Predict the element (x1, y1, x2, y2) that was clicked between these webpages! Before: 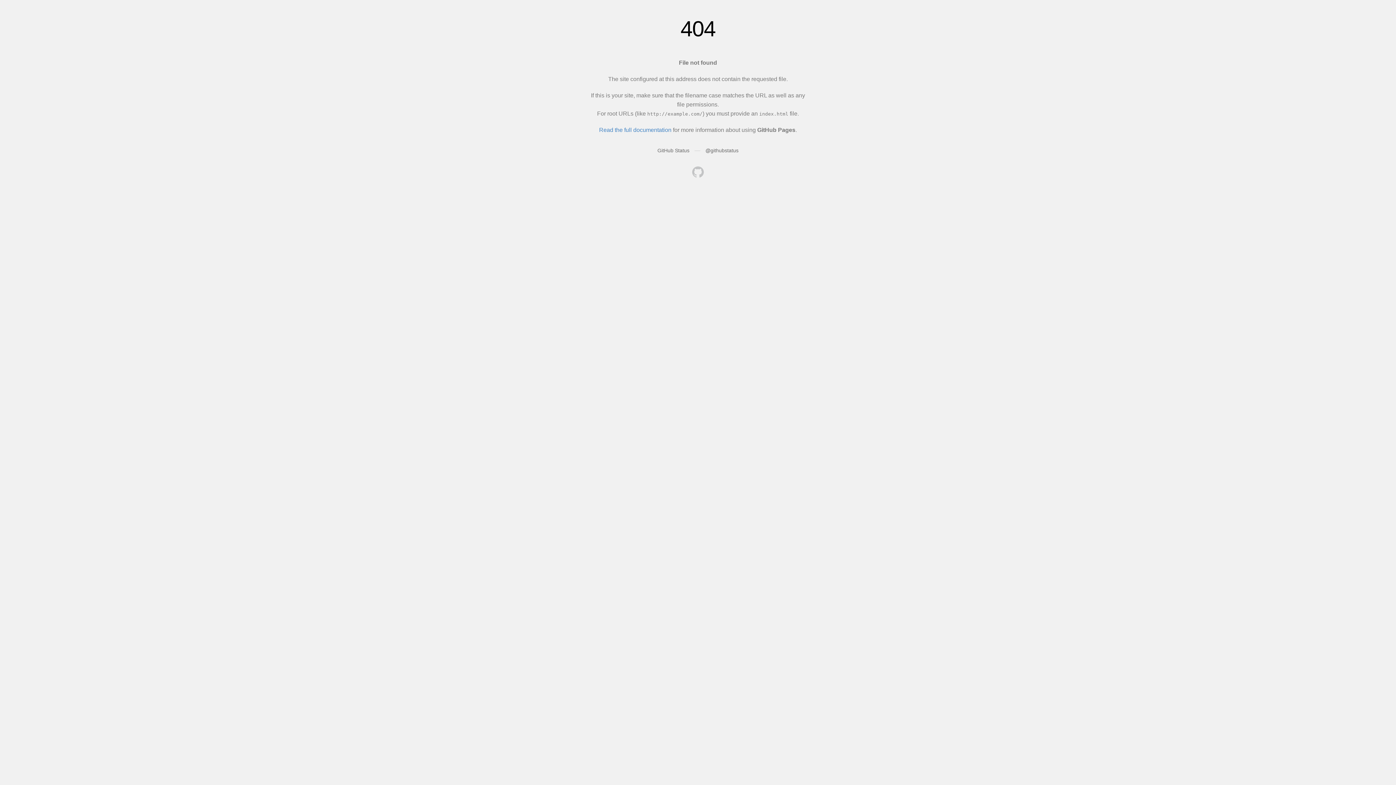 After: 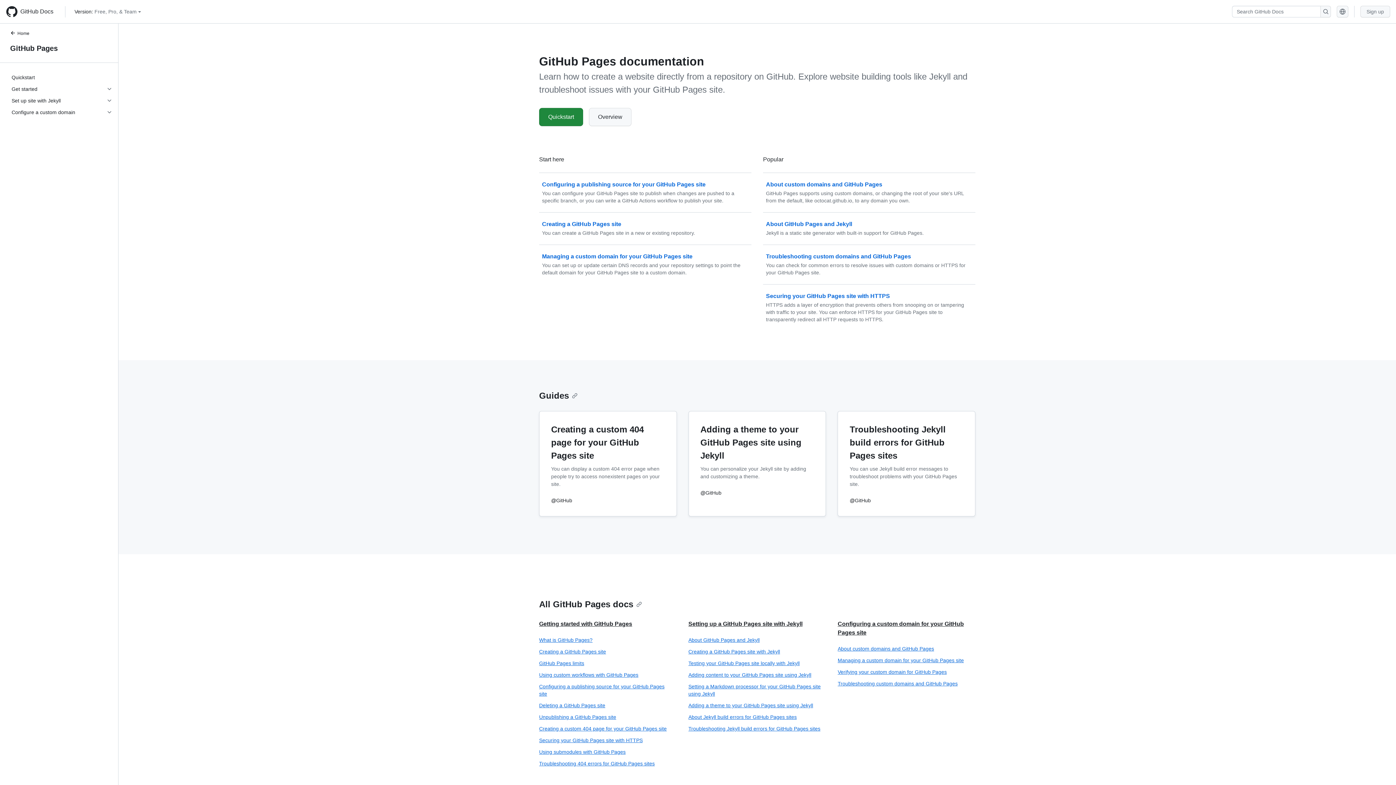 Action: bbox: (599, 126, 671, 133) label: Read the full documentation